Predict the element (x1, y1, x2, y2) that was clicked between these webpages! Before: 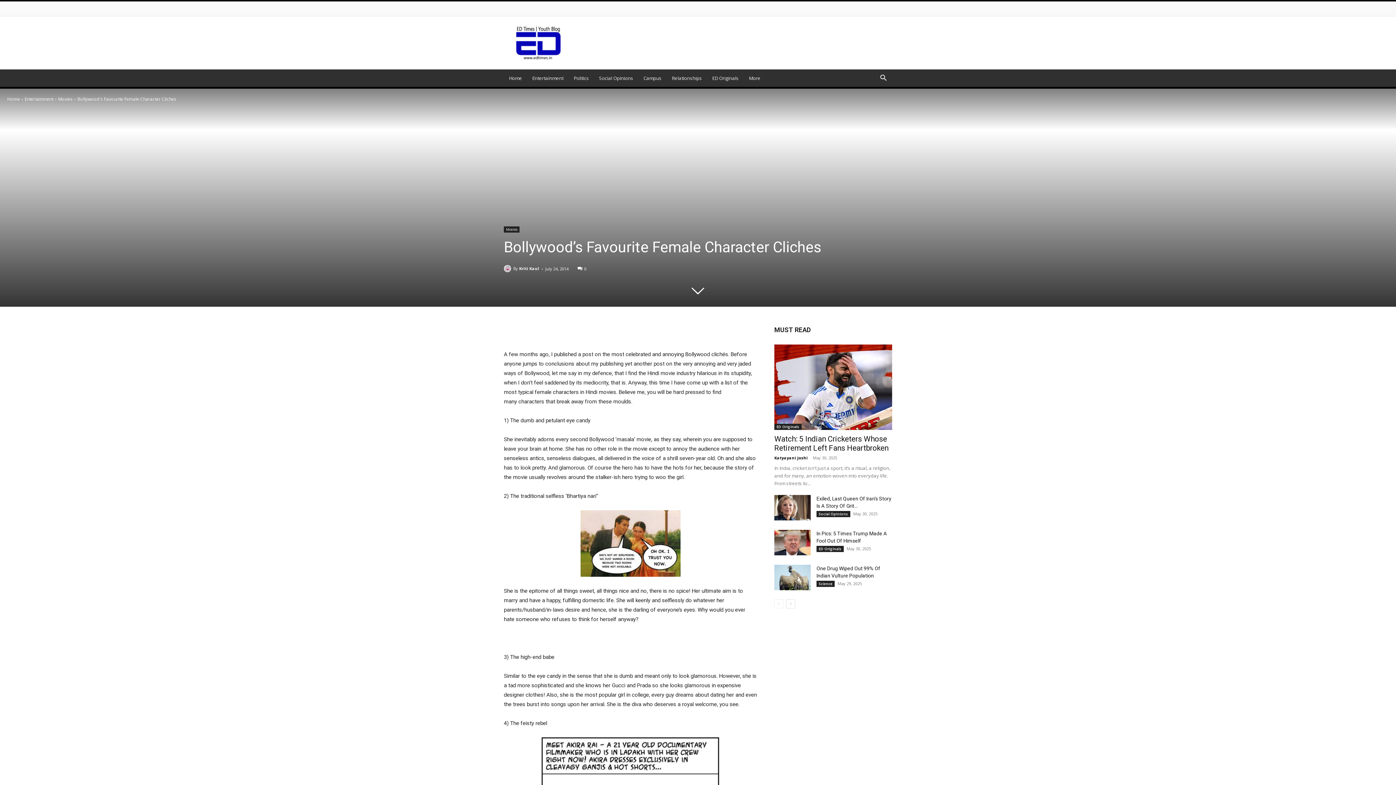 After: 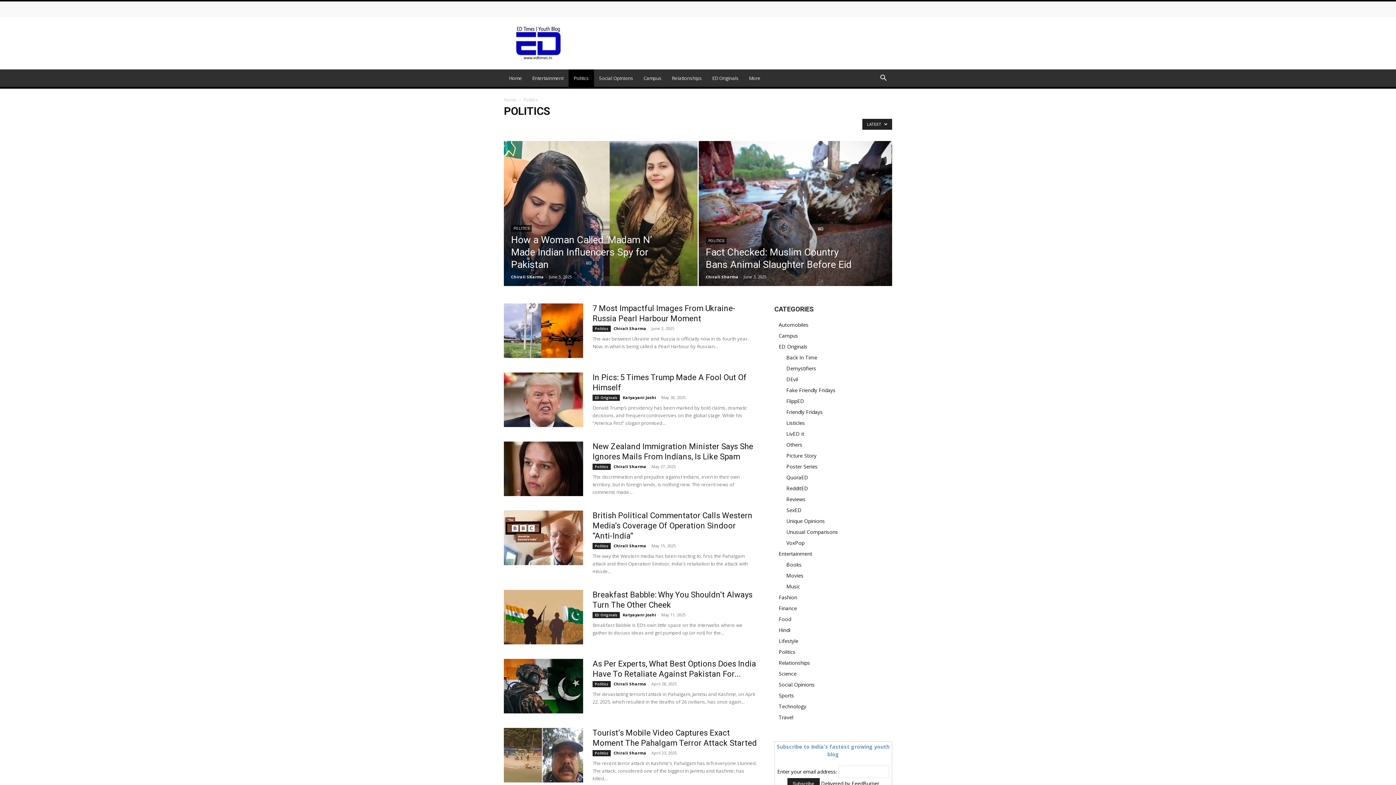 Action: bbox: (568, 69, 594, 86) label: Politics